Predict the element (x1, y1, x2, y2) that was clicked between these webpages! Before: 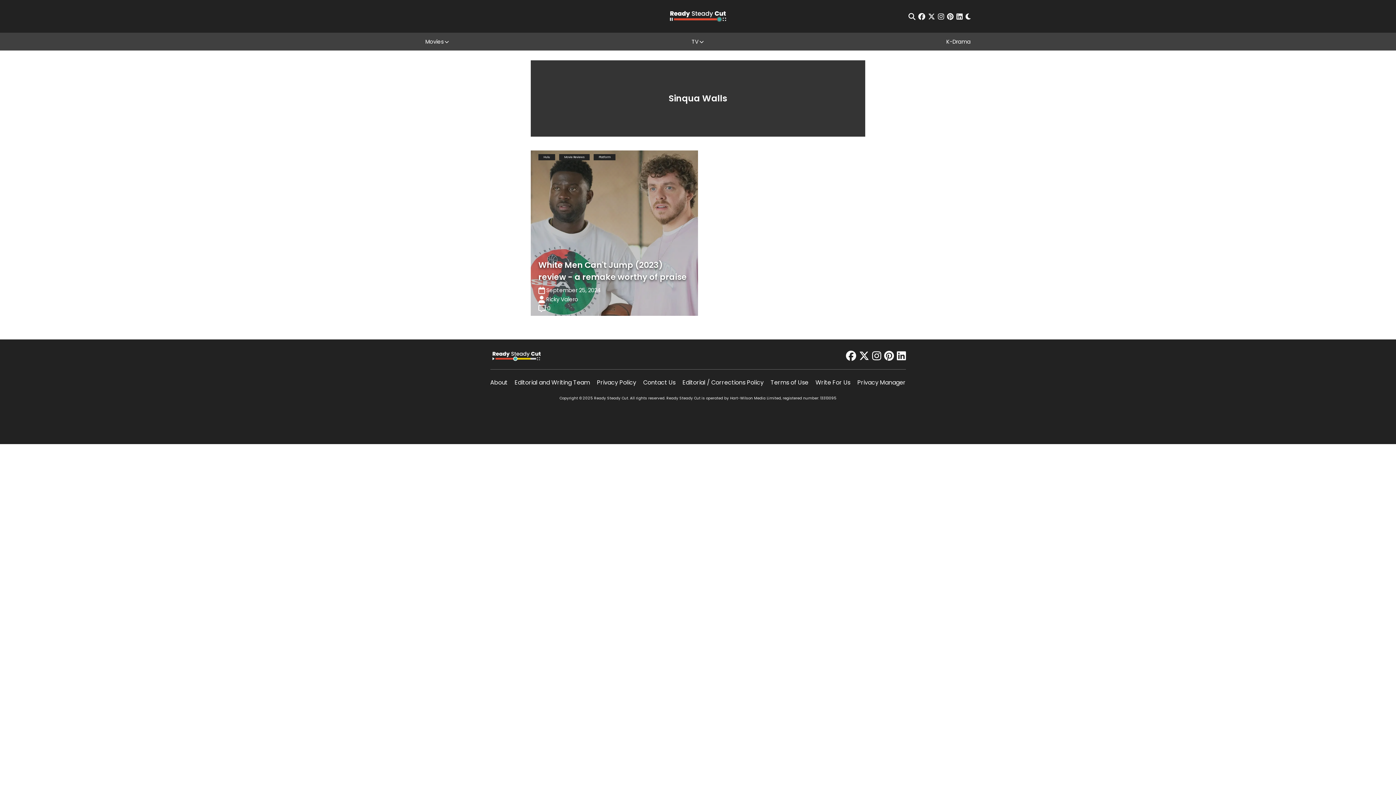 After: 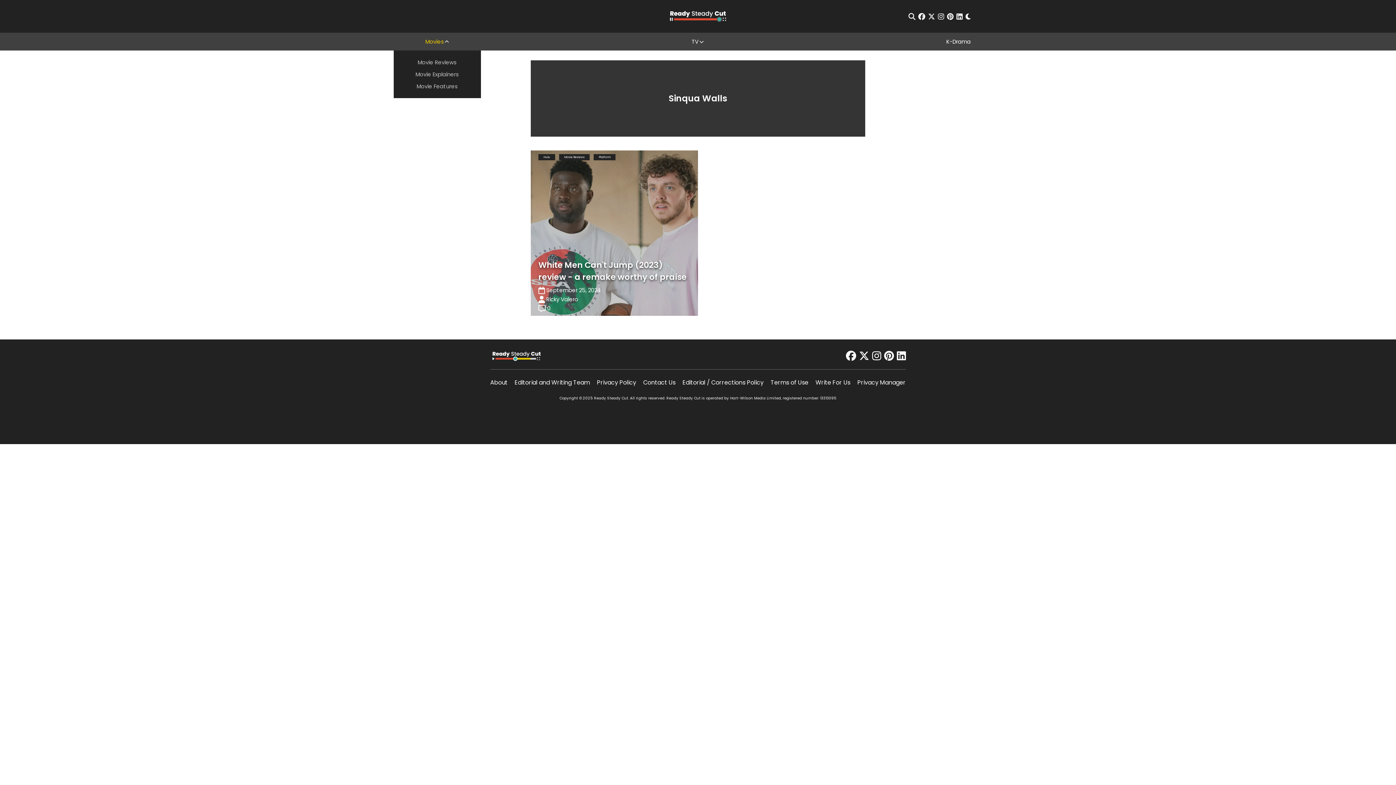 Action: bbox: (444, 39, 449, 43)